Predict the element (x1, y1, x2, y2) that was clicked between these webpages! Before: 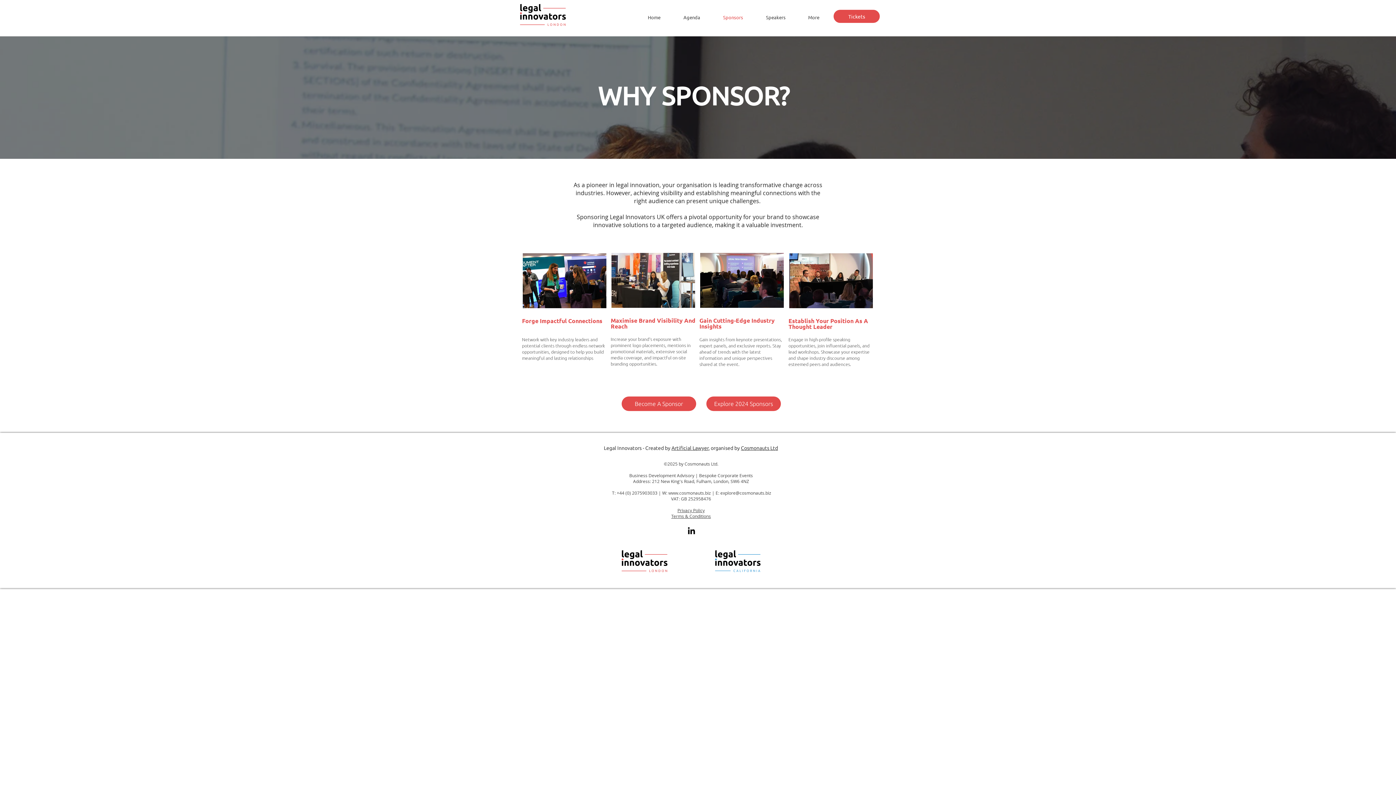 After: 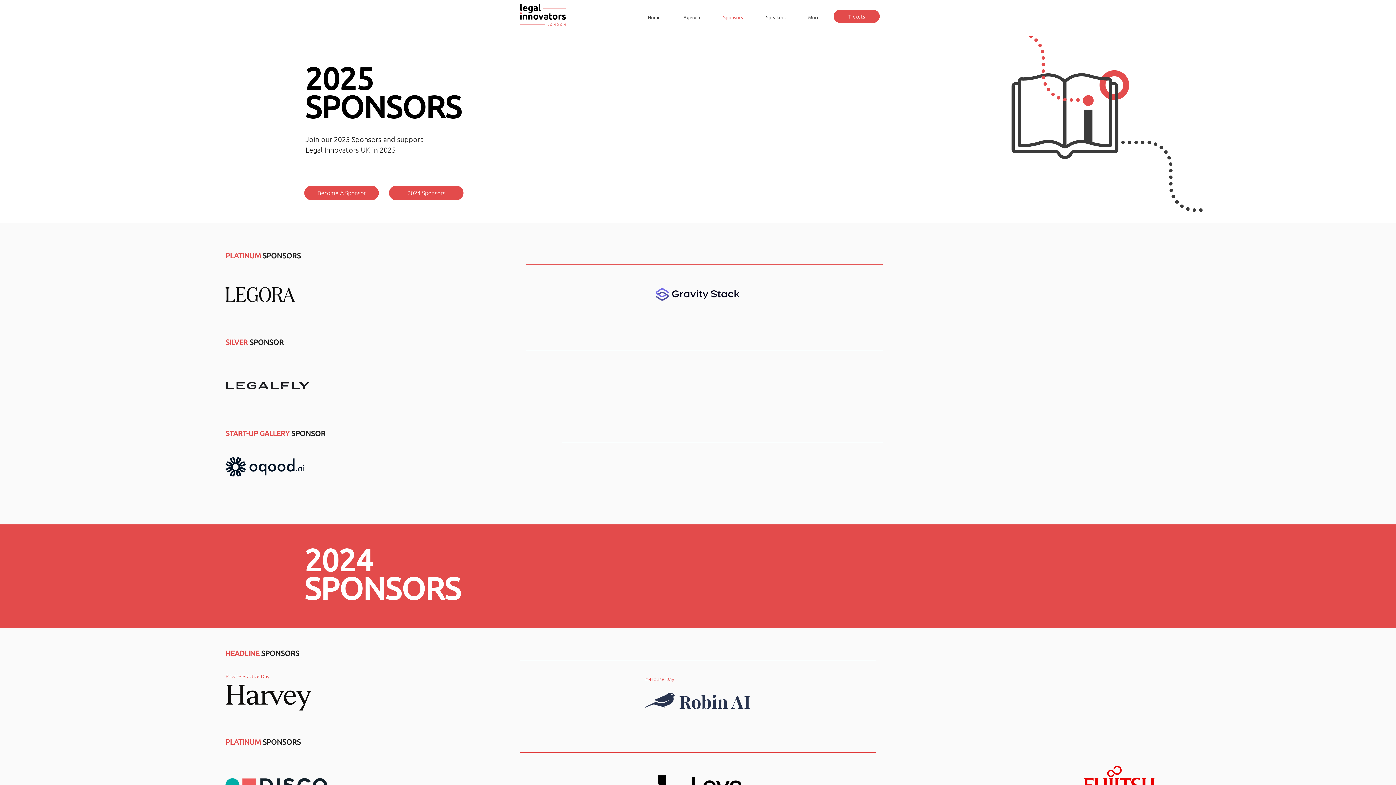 Action: label: Explore 2024 Sponsors bbox: (706, 396, 781, 411)